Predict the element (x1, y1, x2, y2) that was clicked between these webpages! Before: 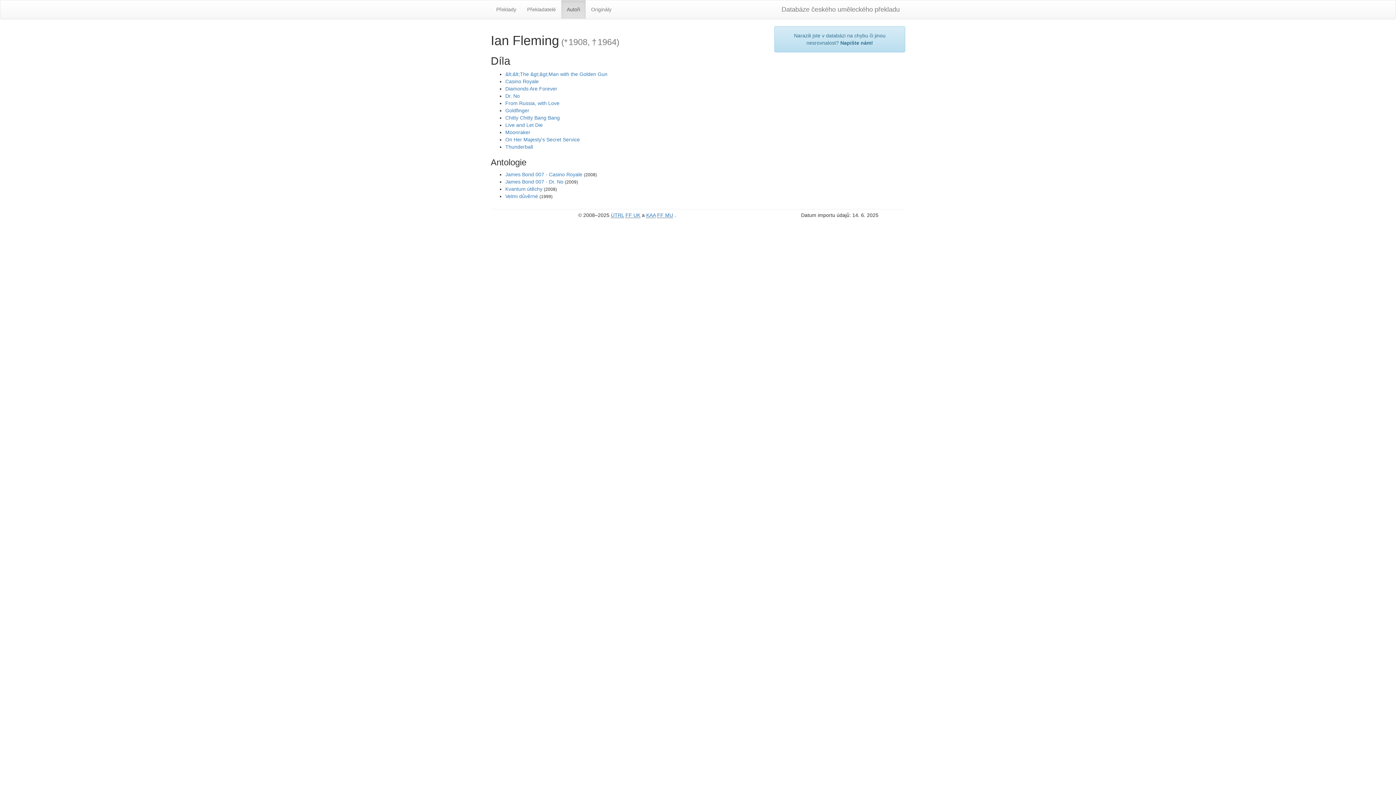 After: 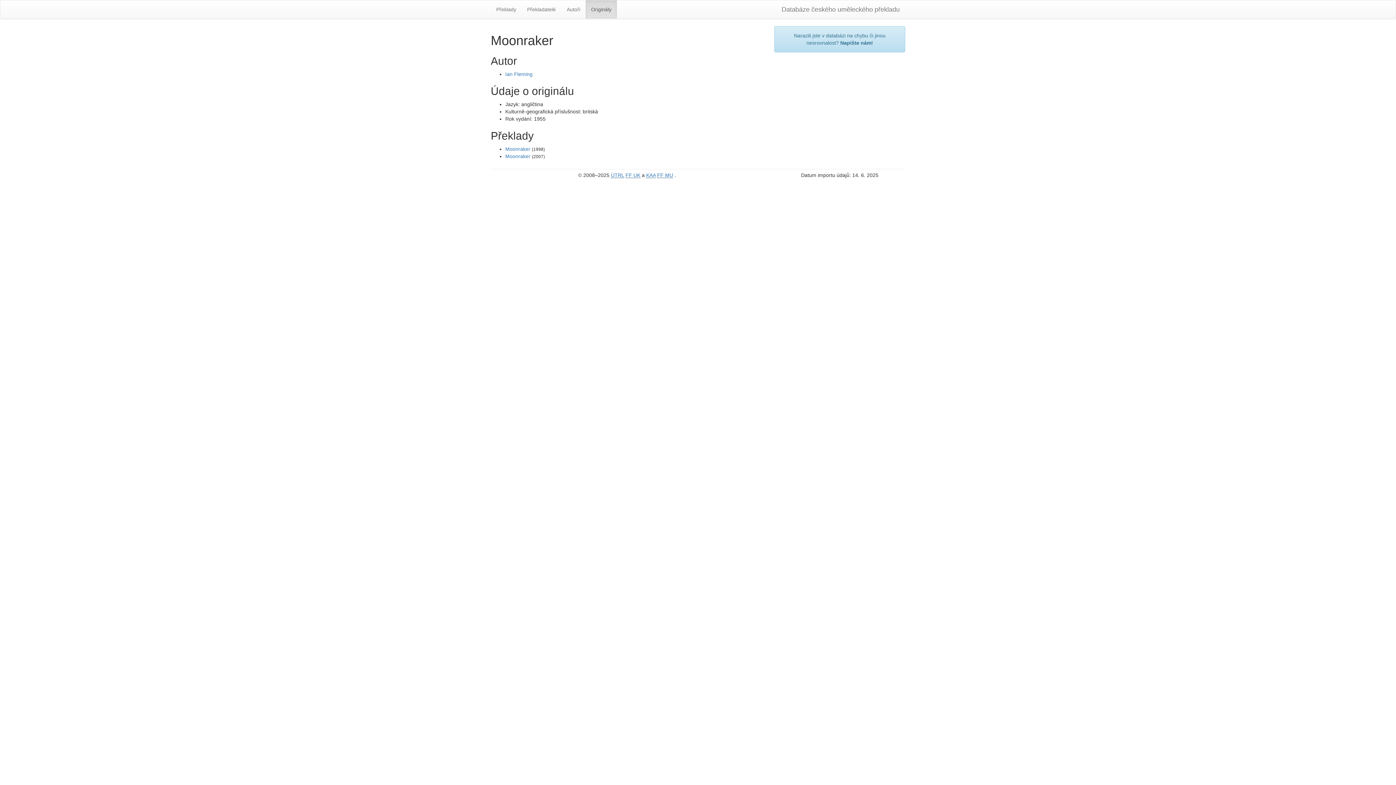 Action: label: Moonraker bbox: (505, 129, 530, 135)